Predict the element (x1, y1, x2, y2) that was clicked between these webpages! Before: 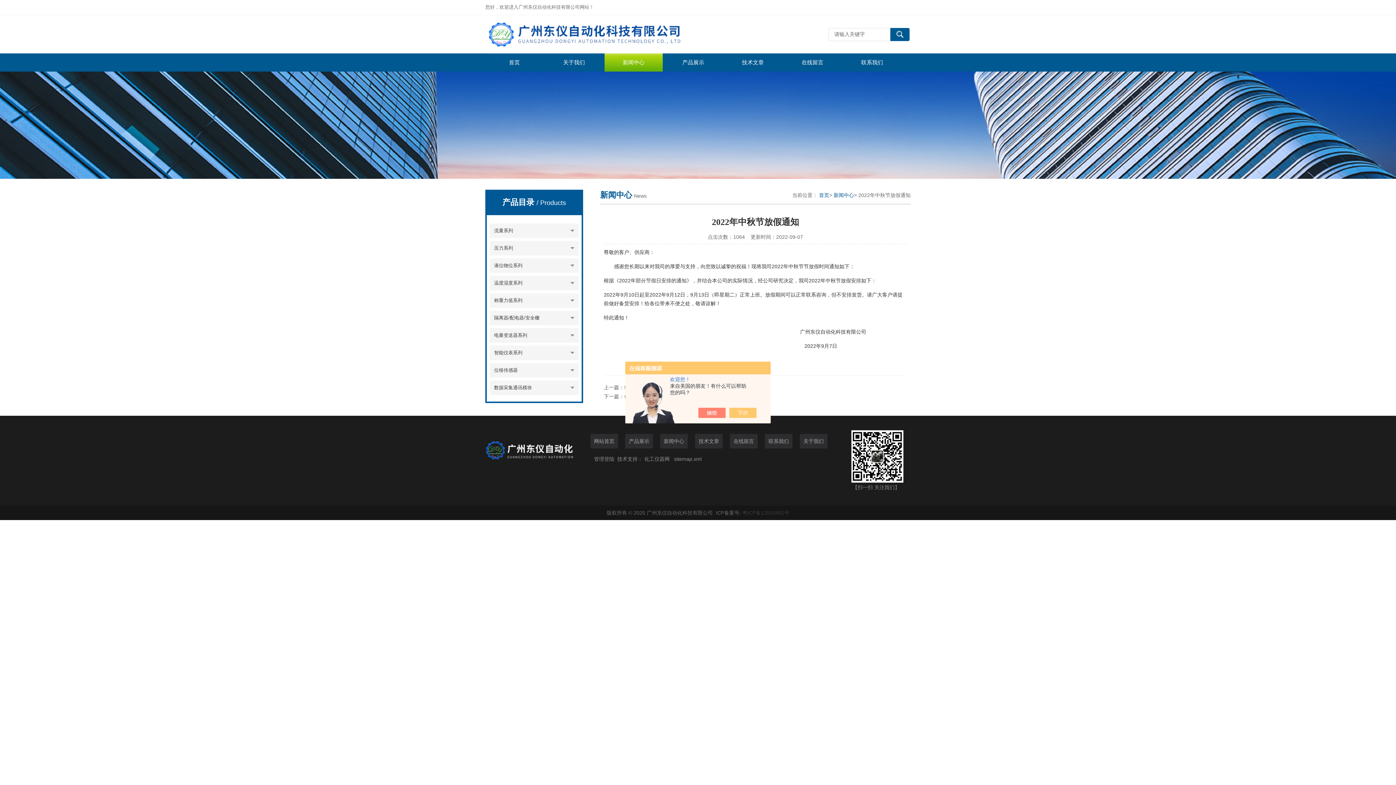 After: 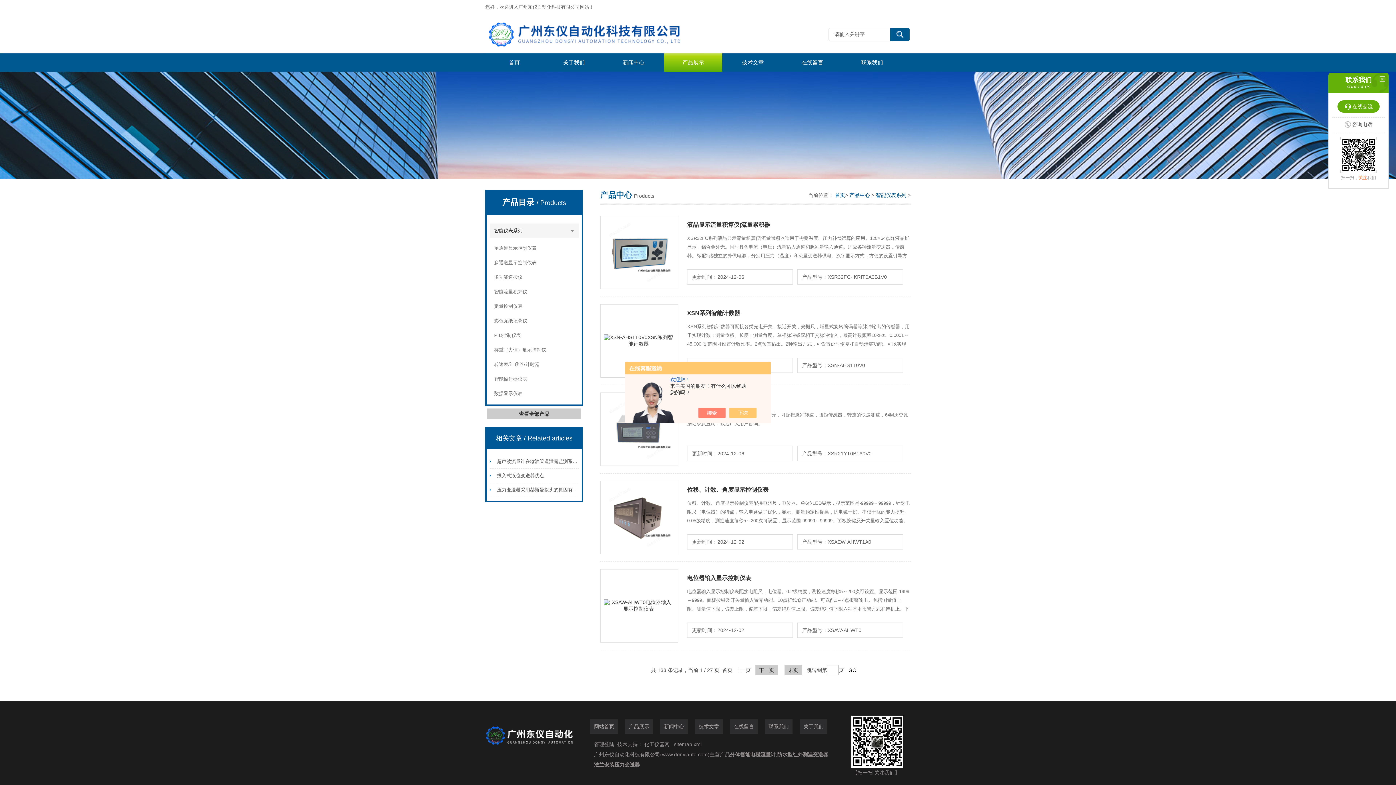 Action: bbox: (494, 345, 553, 360) label: 智能仪表系列